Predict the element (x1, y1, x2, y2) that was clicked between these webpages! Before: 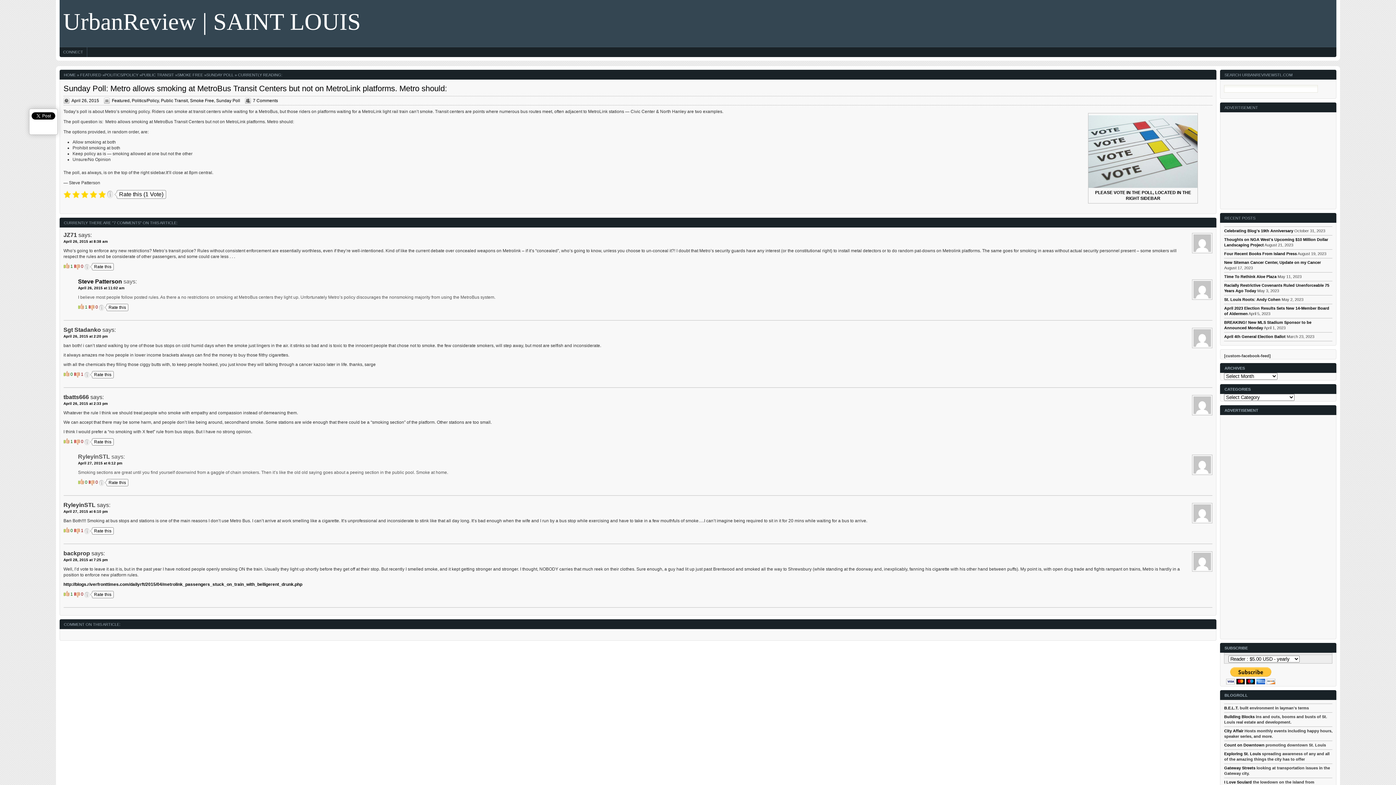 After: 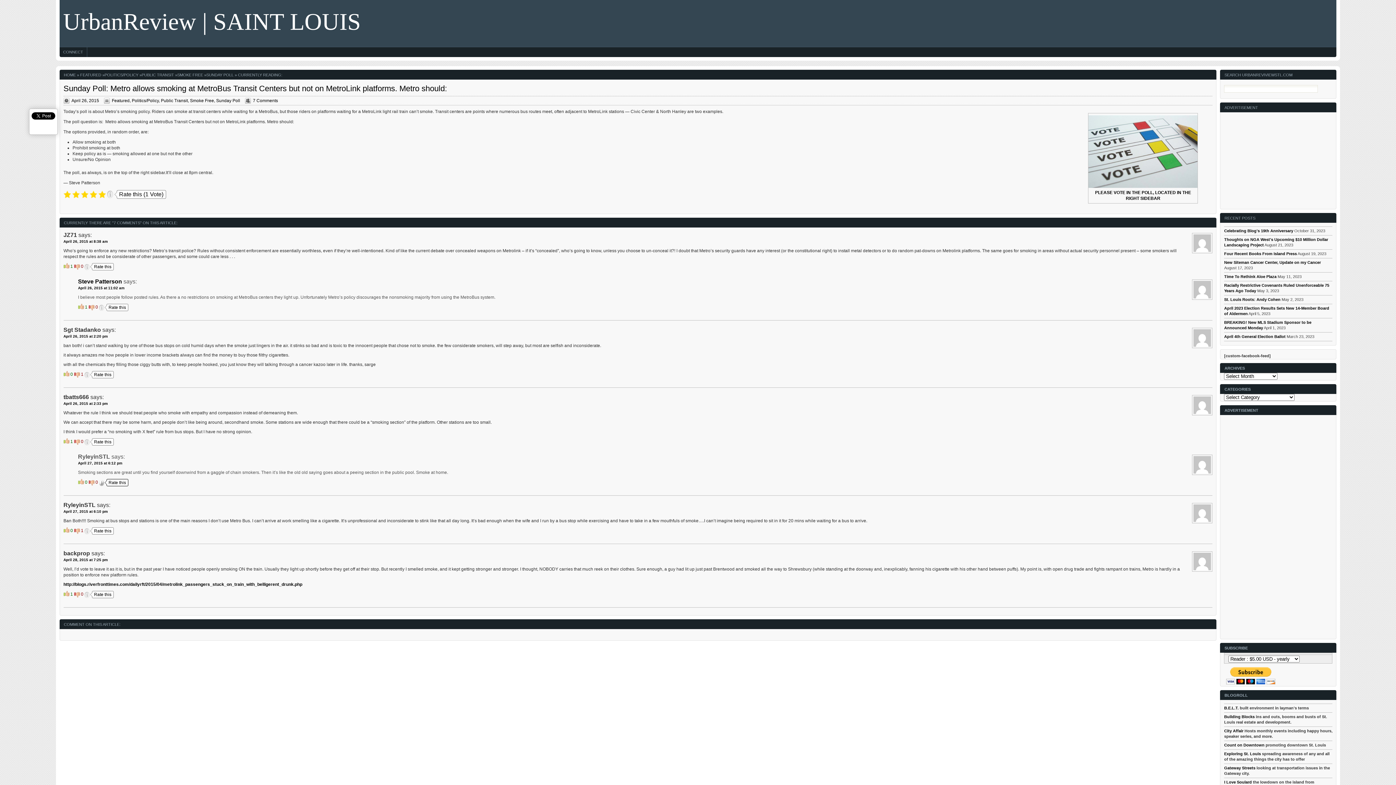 Action: bbox: (99, 480, 103, 486)